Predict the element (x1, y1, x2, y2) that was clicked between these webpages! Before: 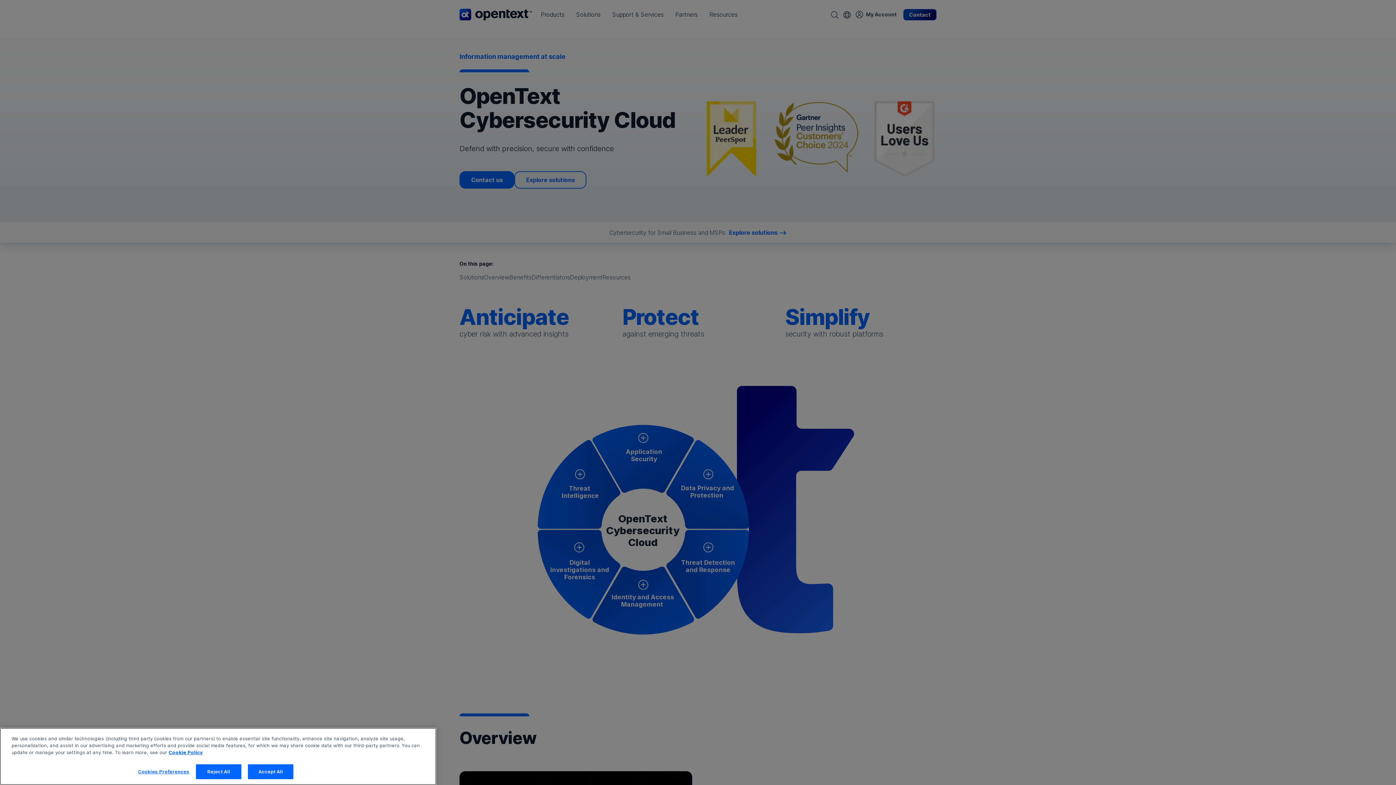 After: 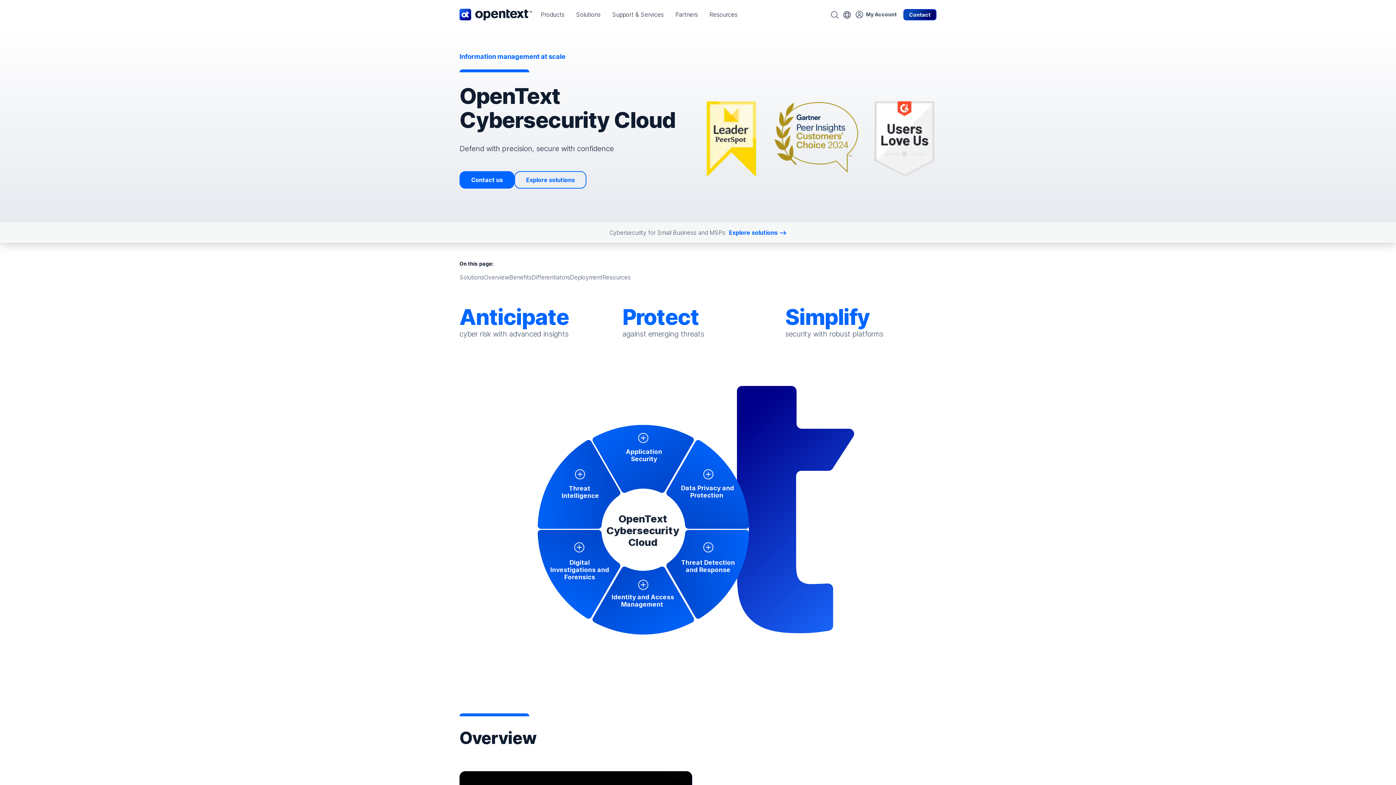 Action: bbox: (248, 764, 293, 779) label: Accept All